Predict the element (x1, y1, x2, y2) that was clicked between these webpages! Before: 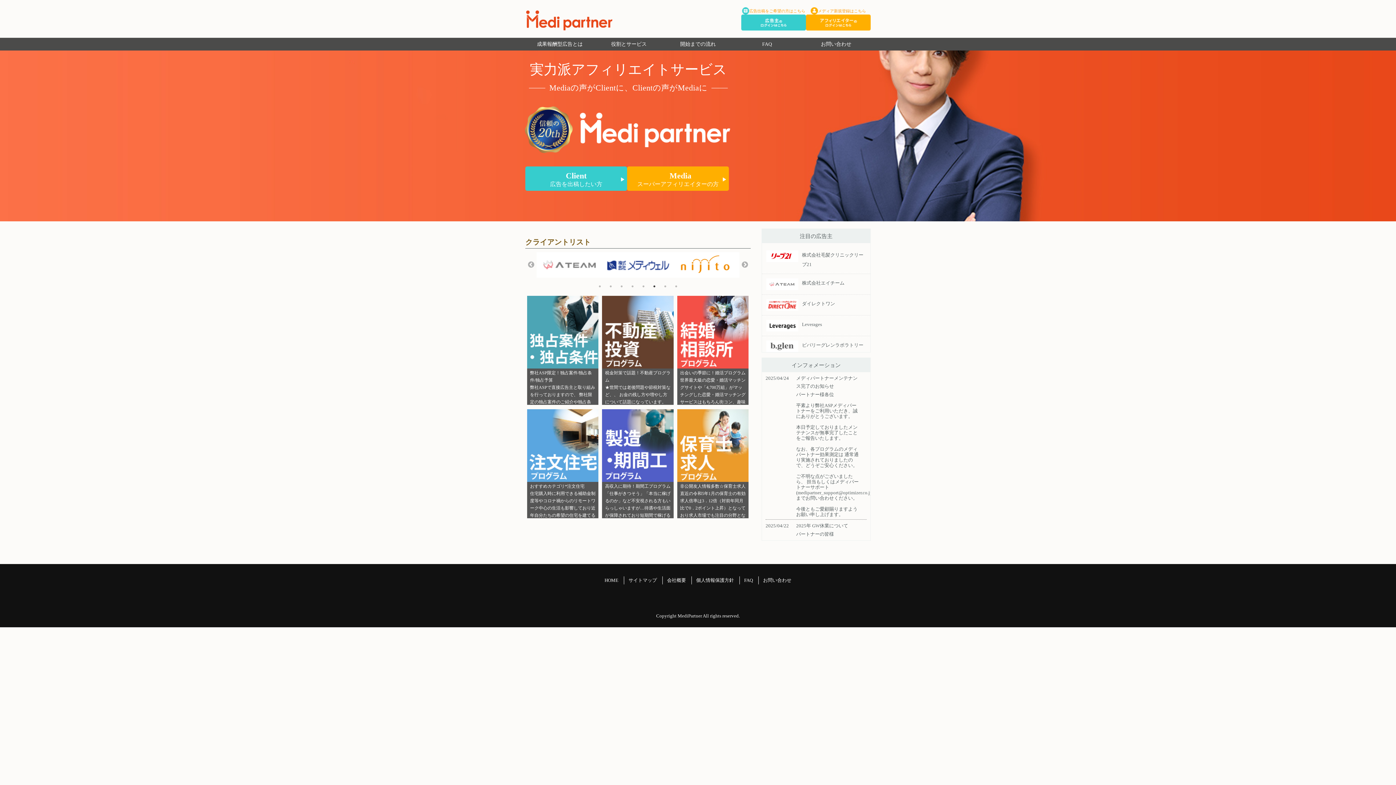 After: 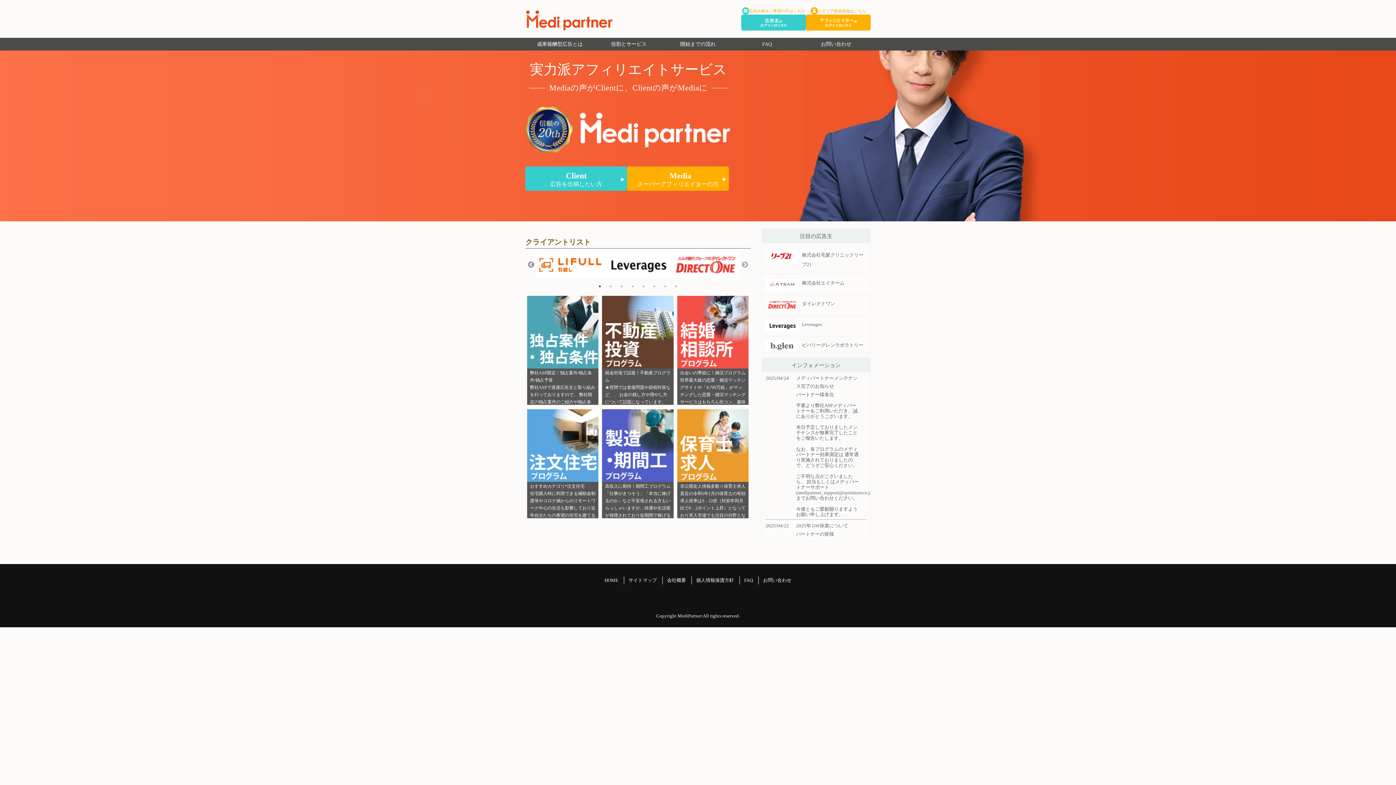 Action: bbox: (527, 261, 534, 268) label: Previous